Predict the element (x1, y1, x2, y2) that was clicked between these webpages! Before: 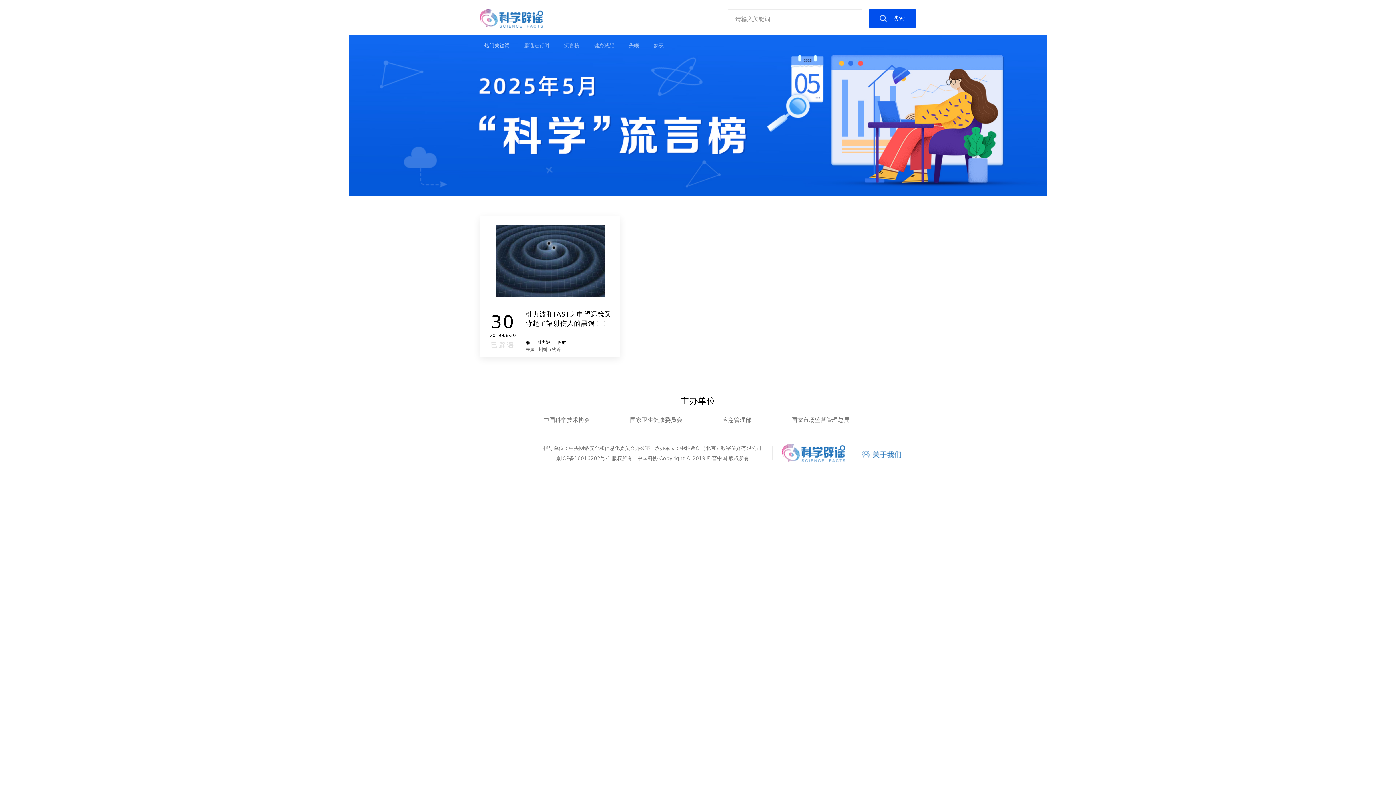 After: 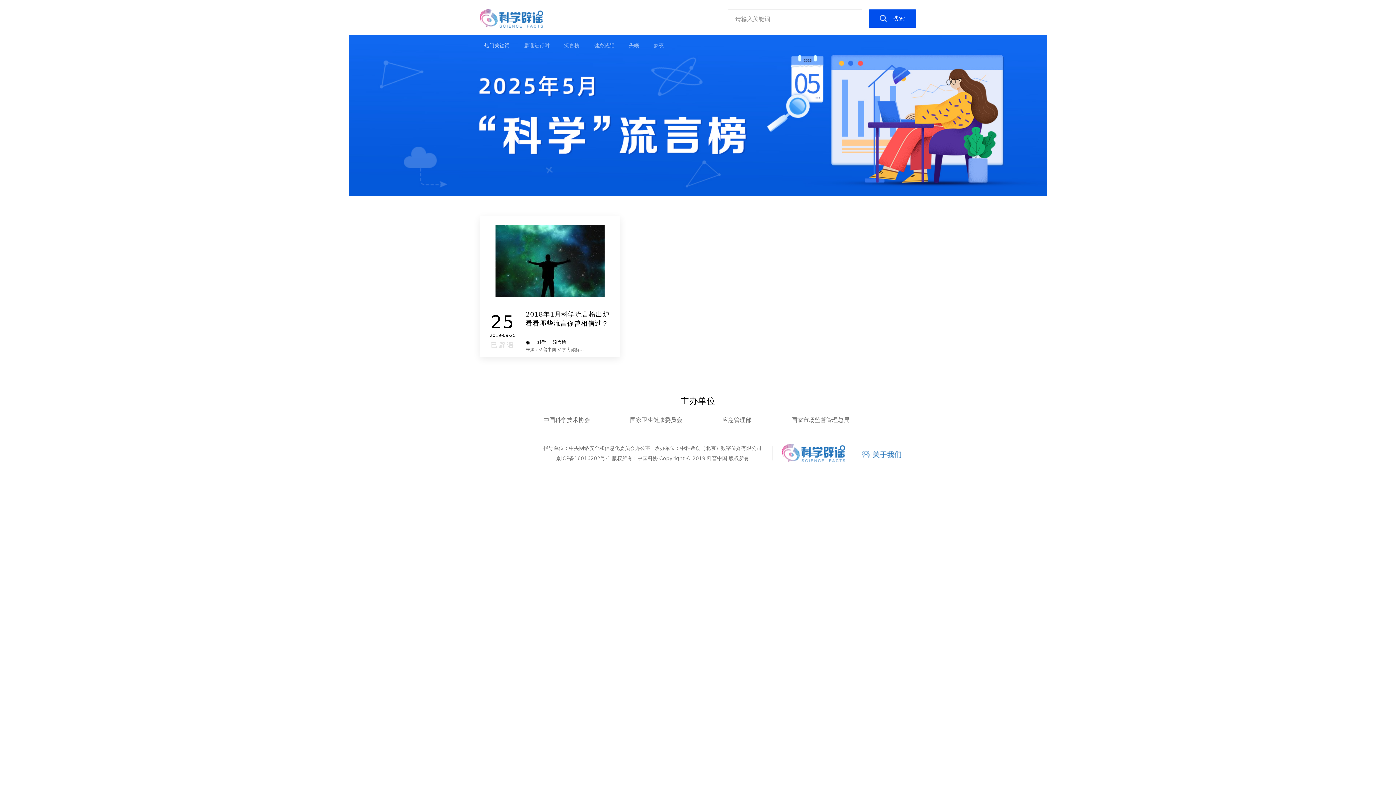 Action: bbox: (564, 42, 579, 48) label: 流言榜